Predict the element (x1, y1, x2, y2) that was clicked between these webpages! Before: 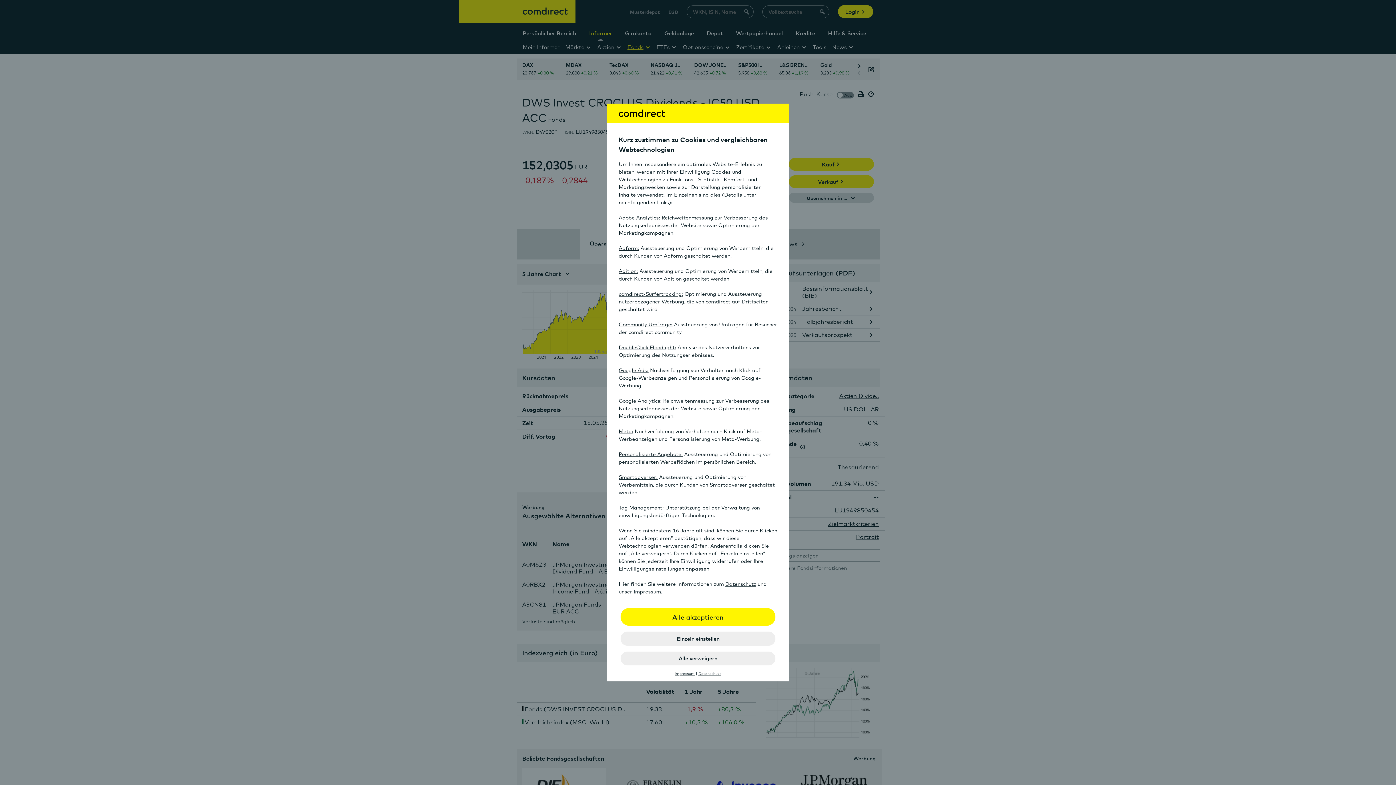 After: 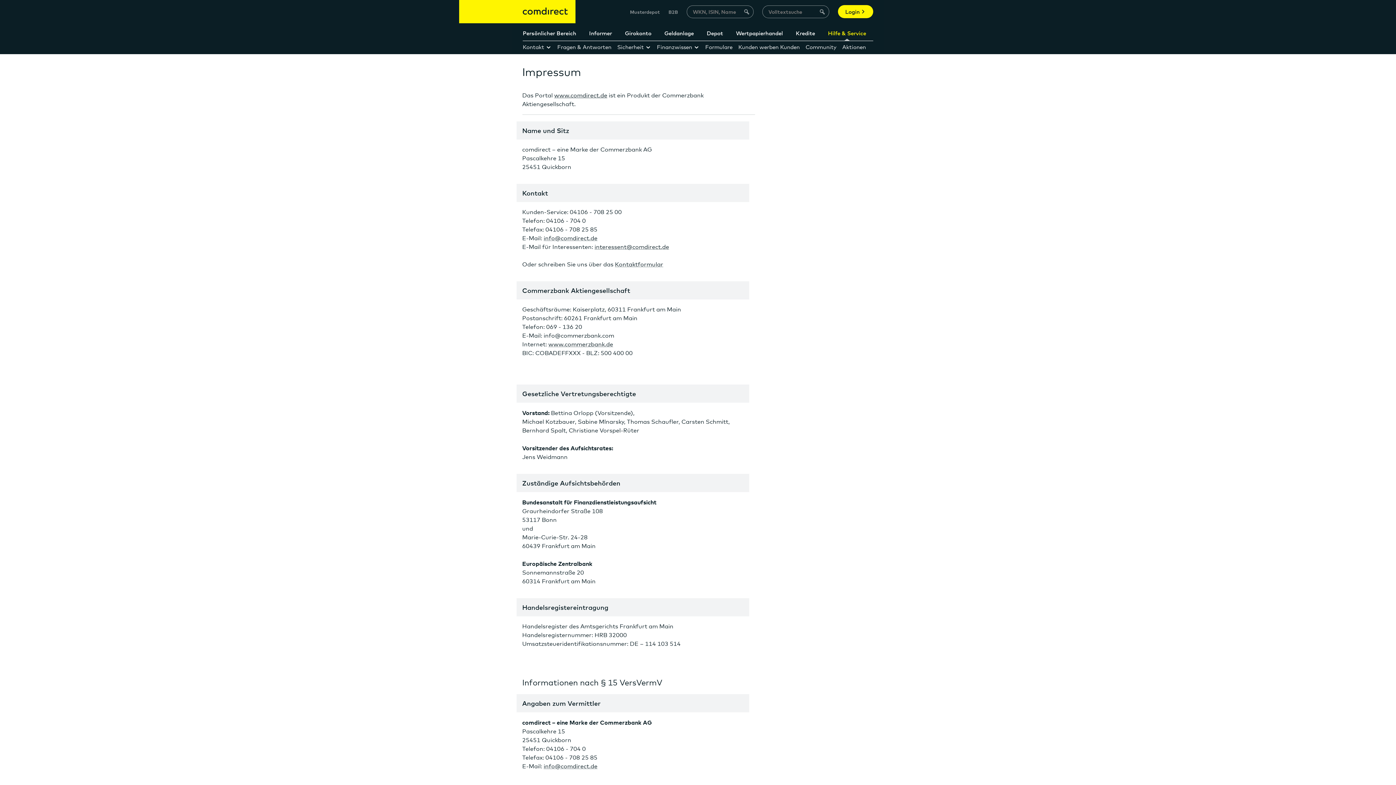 Action: bbox: (674, 671, 694, 676) label: Impressum